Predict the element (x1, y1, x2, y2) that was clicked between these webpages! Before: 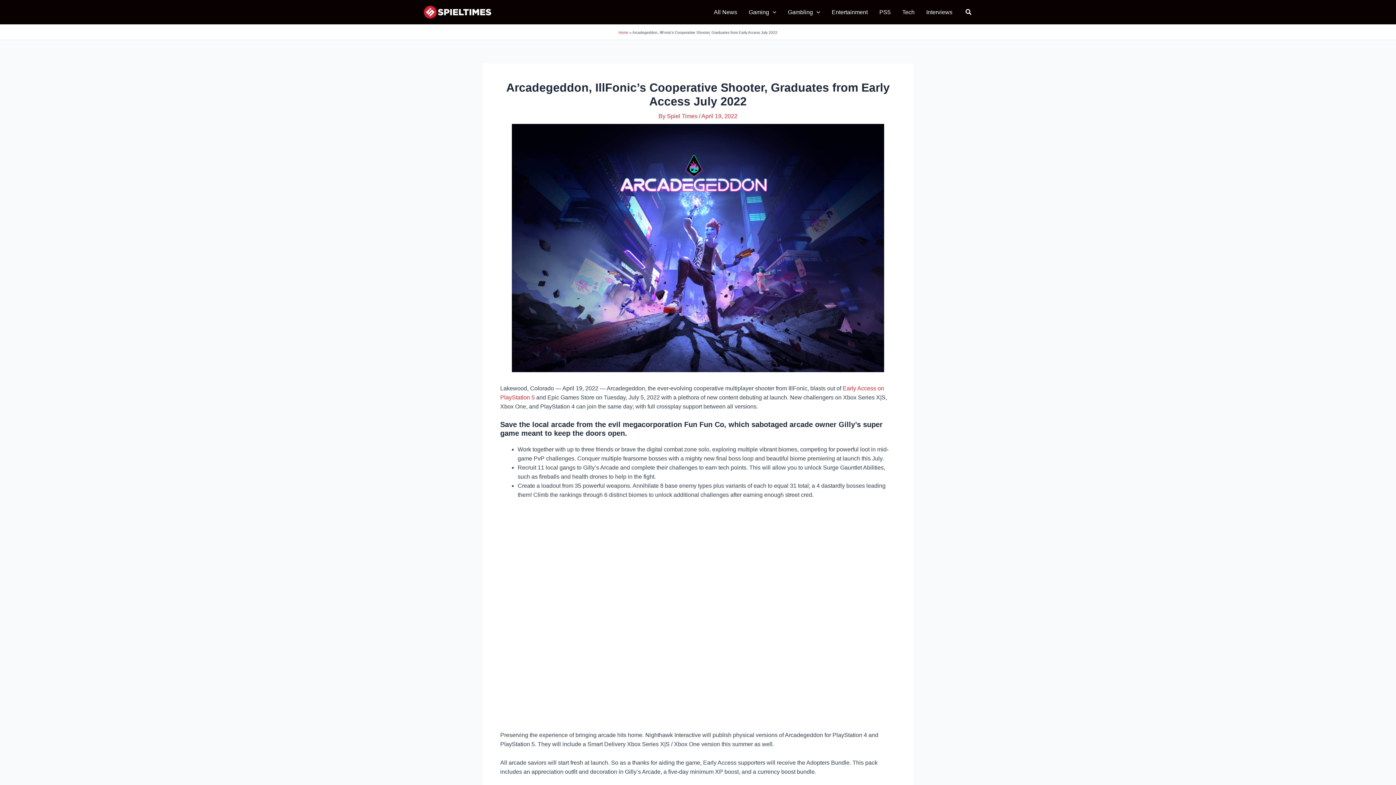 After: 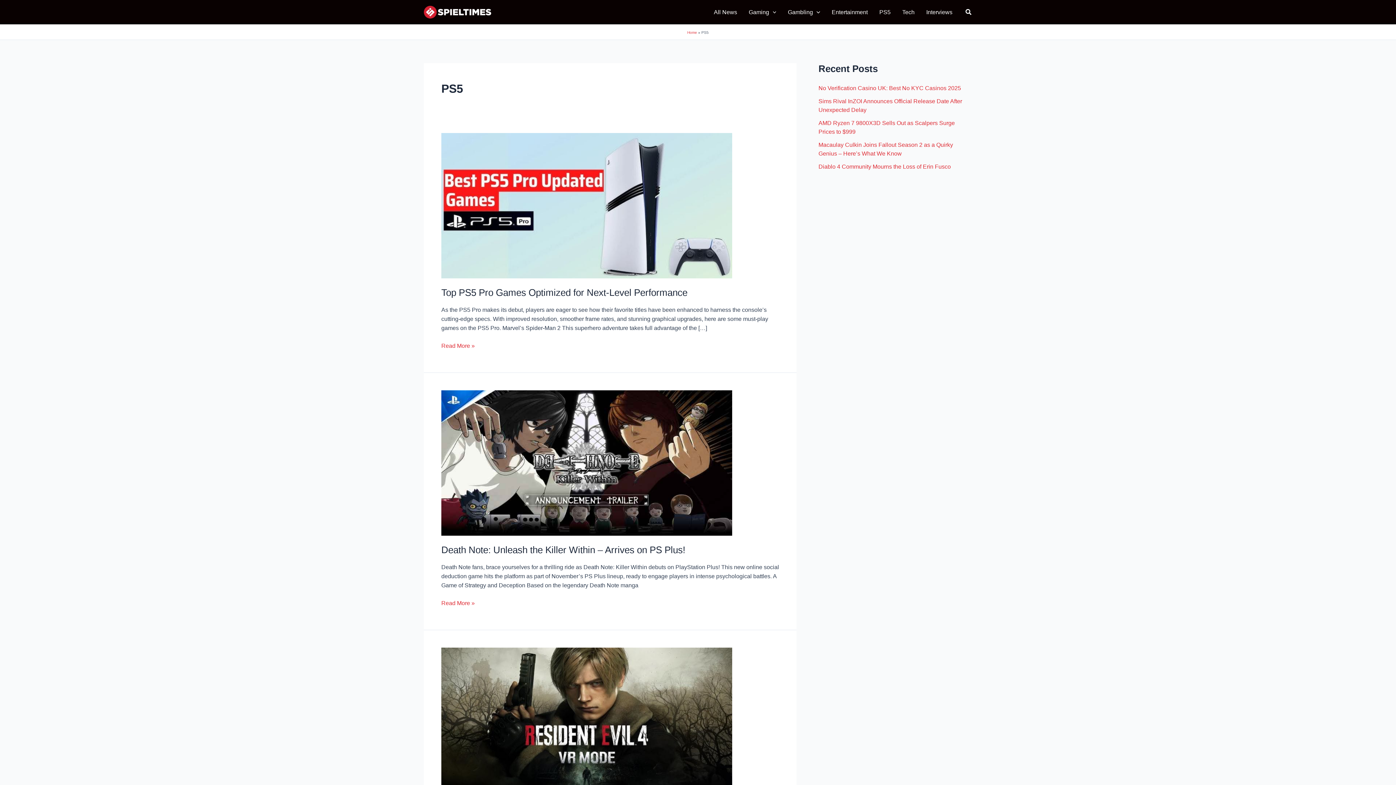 Action: label: PS5 bbox: (873, 6, 896, 17)